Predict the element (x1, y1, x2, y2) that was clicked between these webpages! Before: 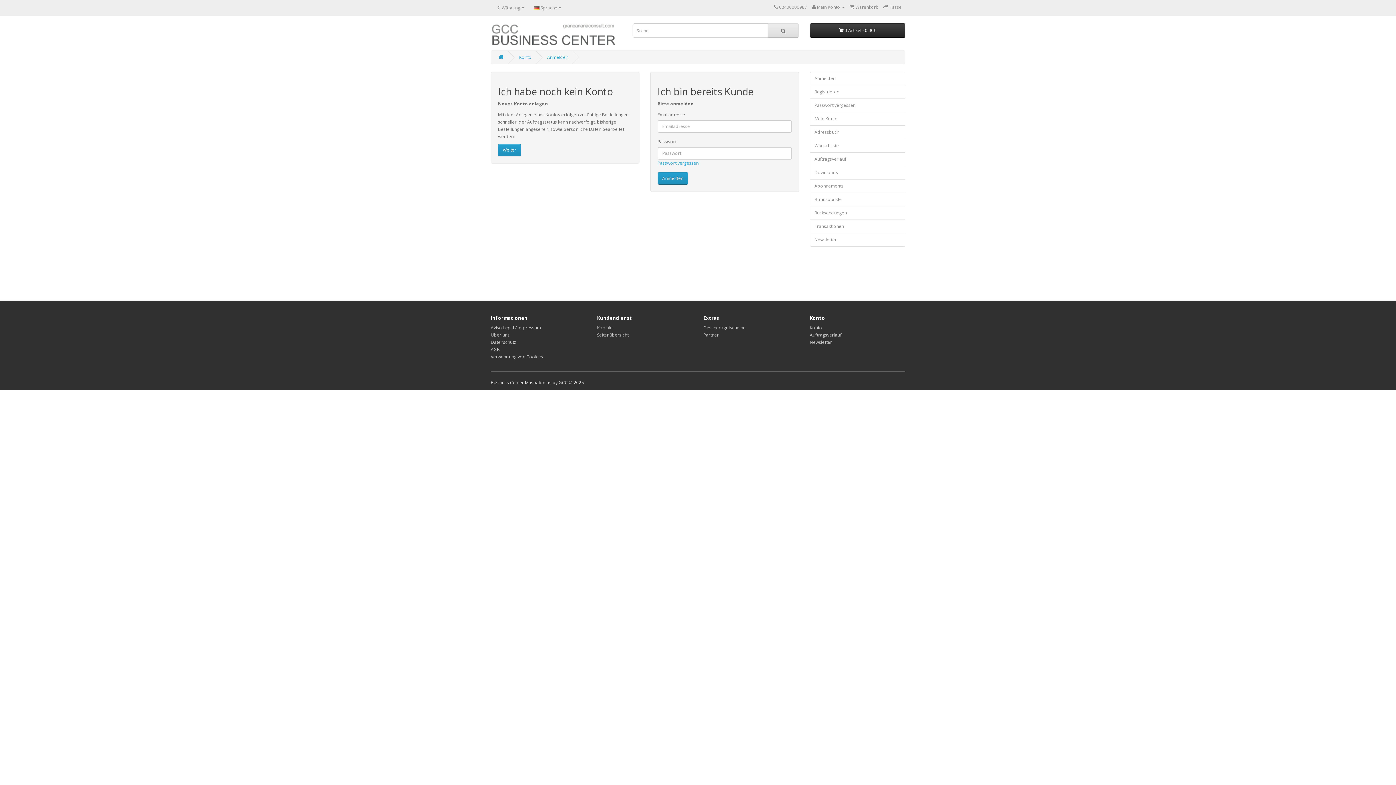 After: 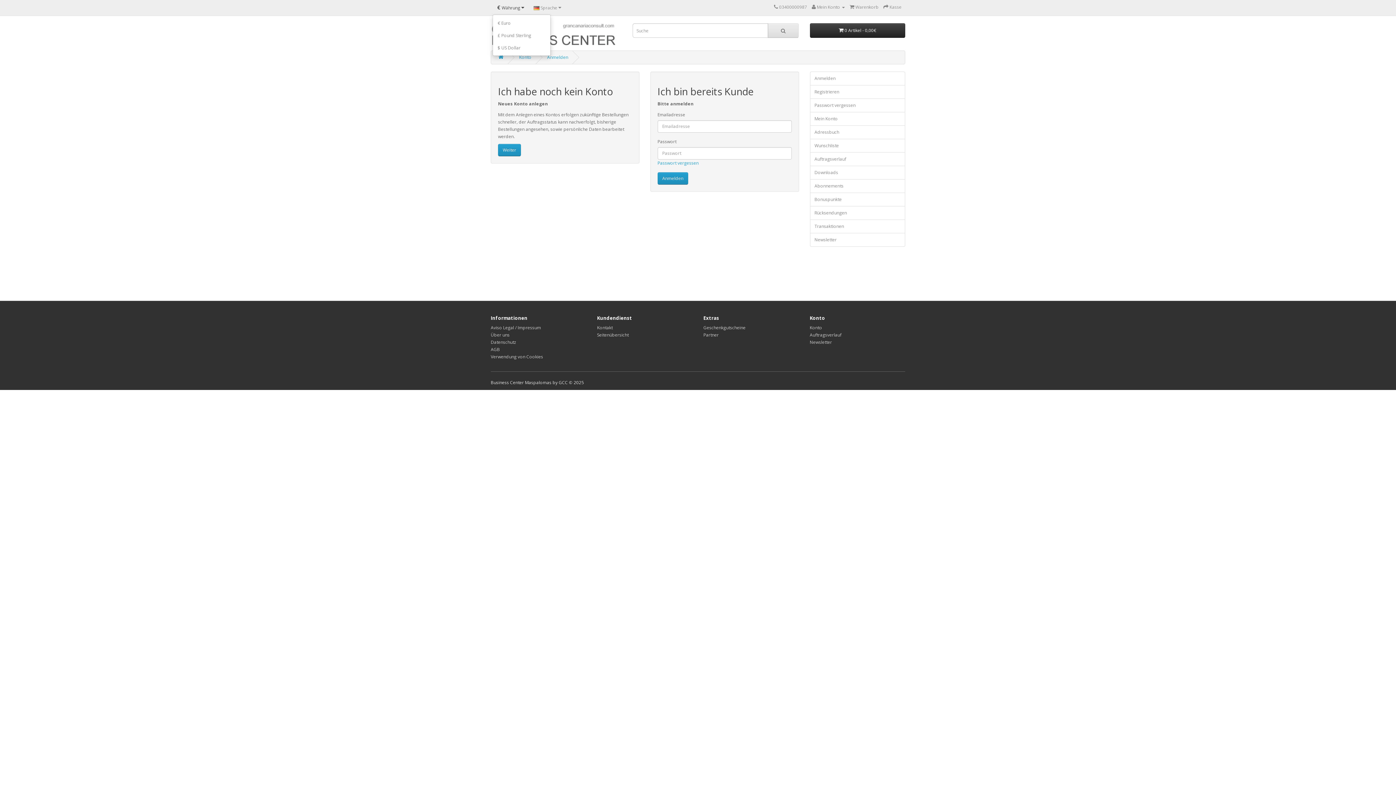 Action: label: € Währung  bbox: (492, 1, 529, 13)